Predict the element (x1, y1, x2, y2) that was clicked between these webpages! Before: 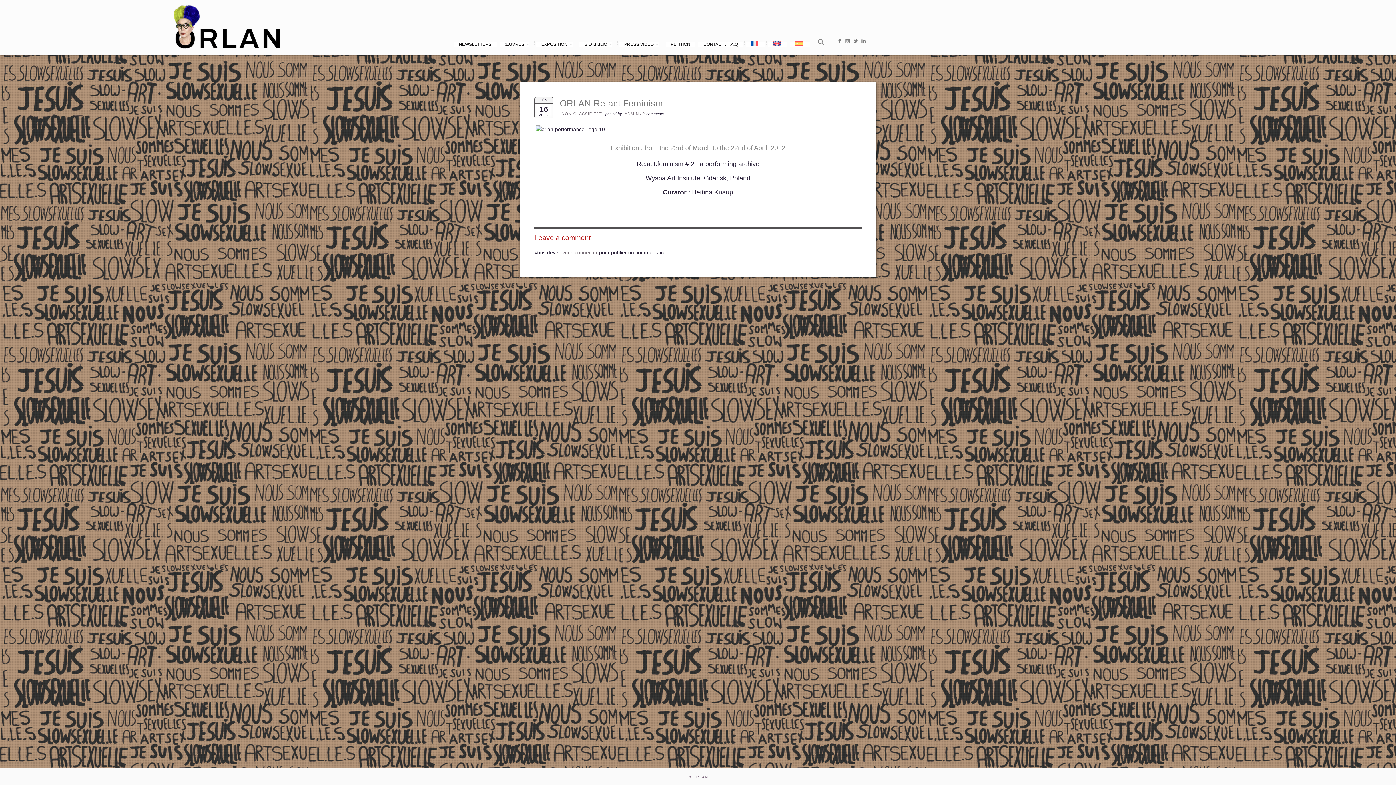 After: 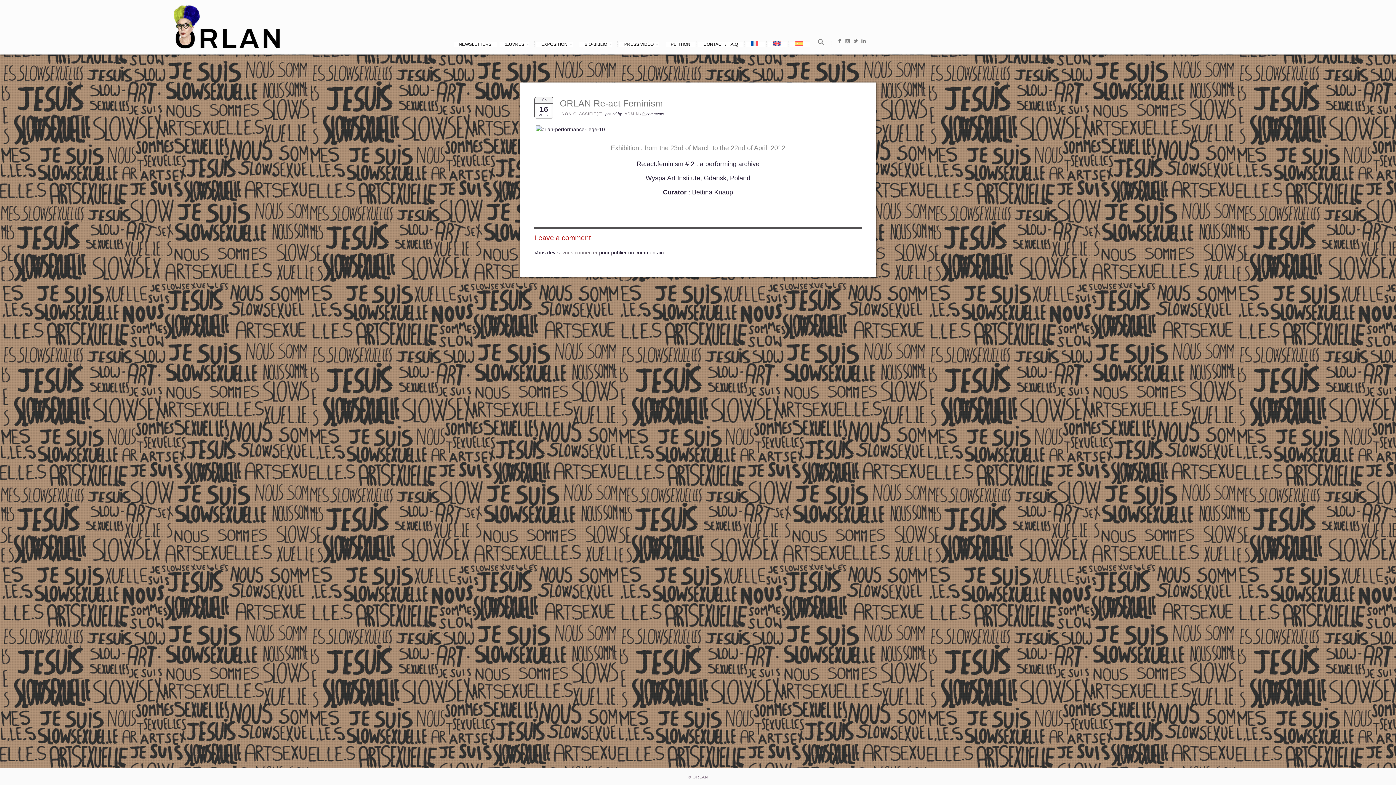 Action: label: 0  bbox: (642, 111, 646, 115)